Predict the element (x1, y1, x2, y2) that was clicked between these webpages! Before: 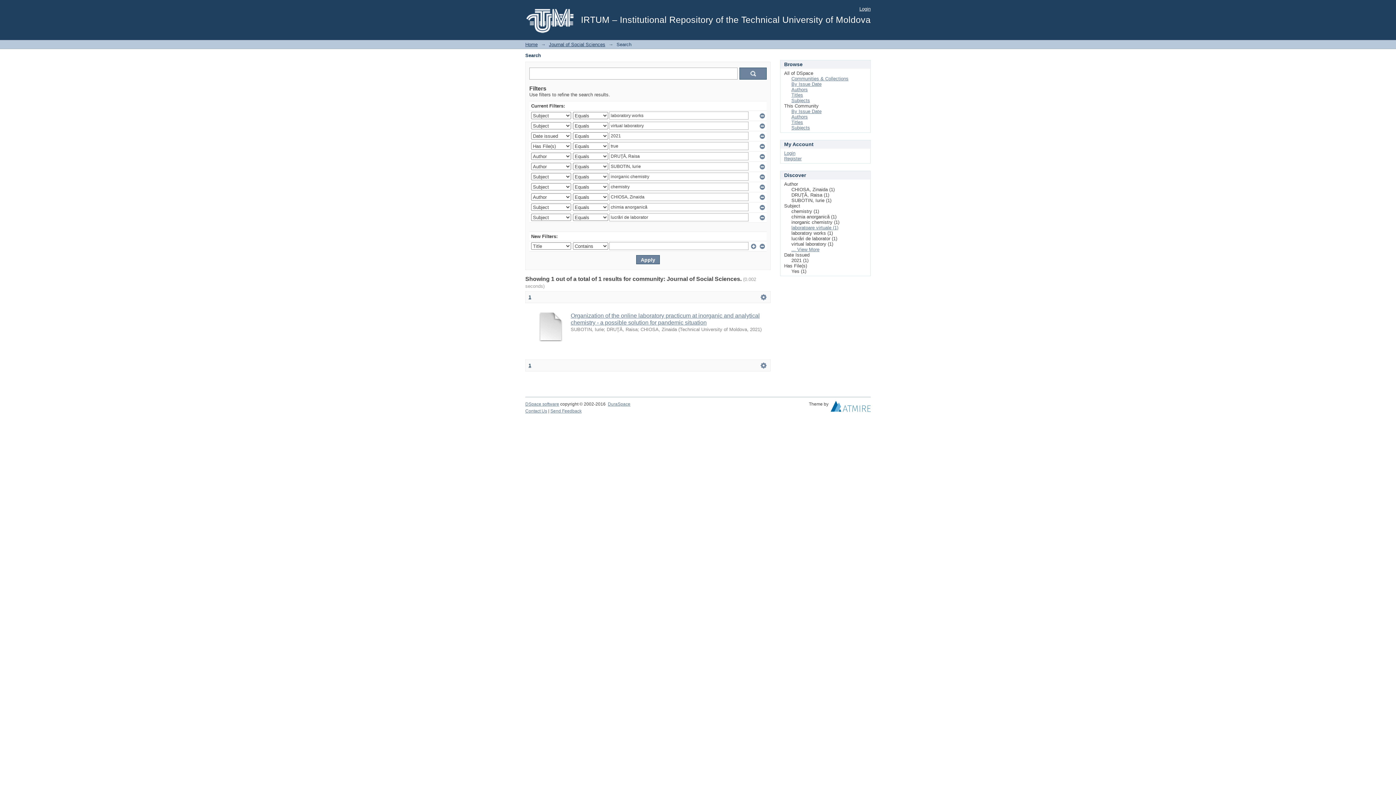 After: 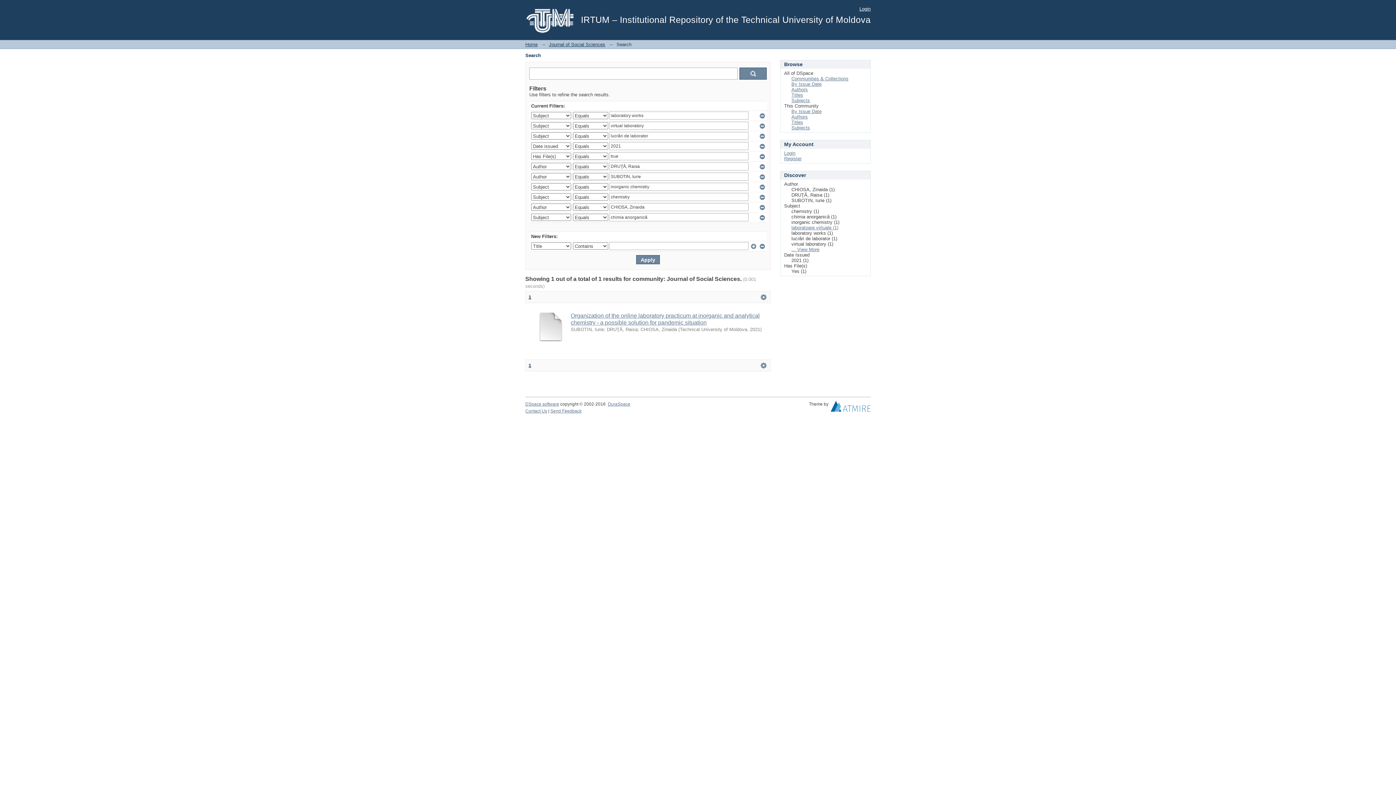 Action: label: 1 bbox: (528, 362, 531, 368)